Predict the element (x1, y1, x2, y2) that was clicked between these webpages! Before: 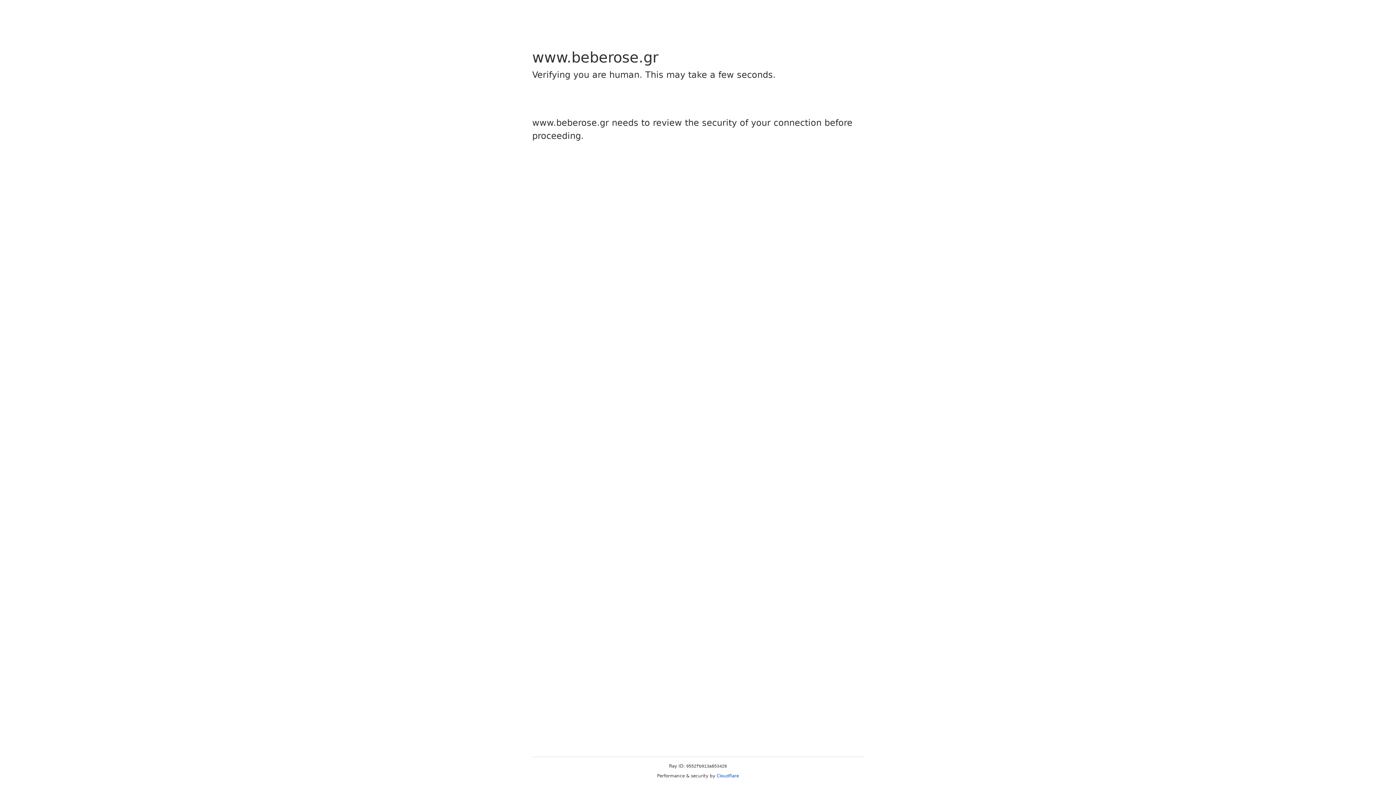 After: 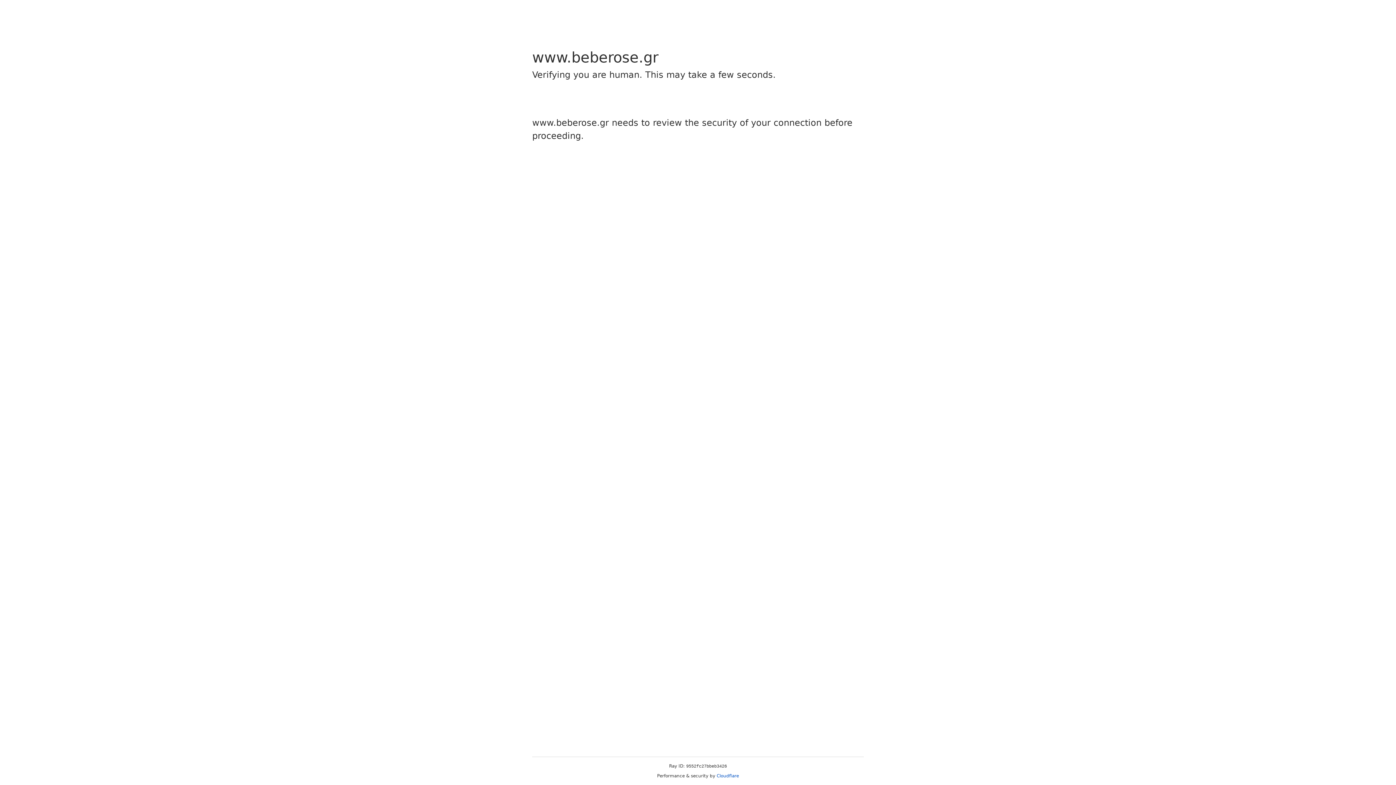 Action: label: Cloudflare bbox: (716, 773, 739, 778)